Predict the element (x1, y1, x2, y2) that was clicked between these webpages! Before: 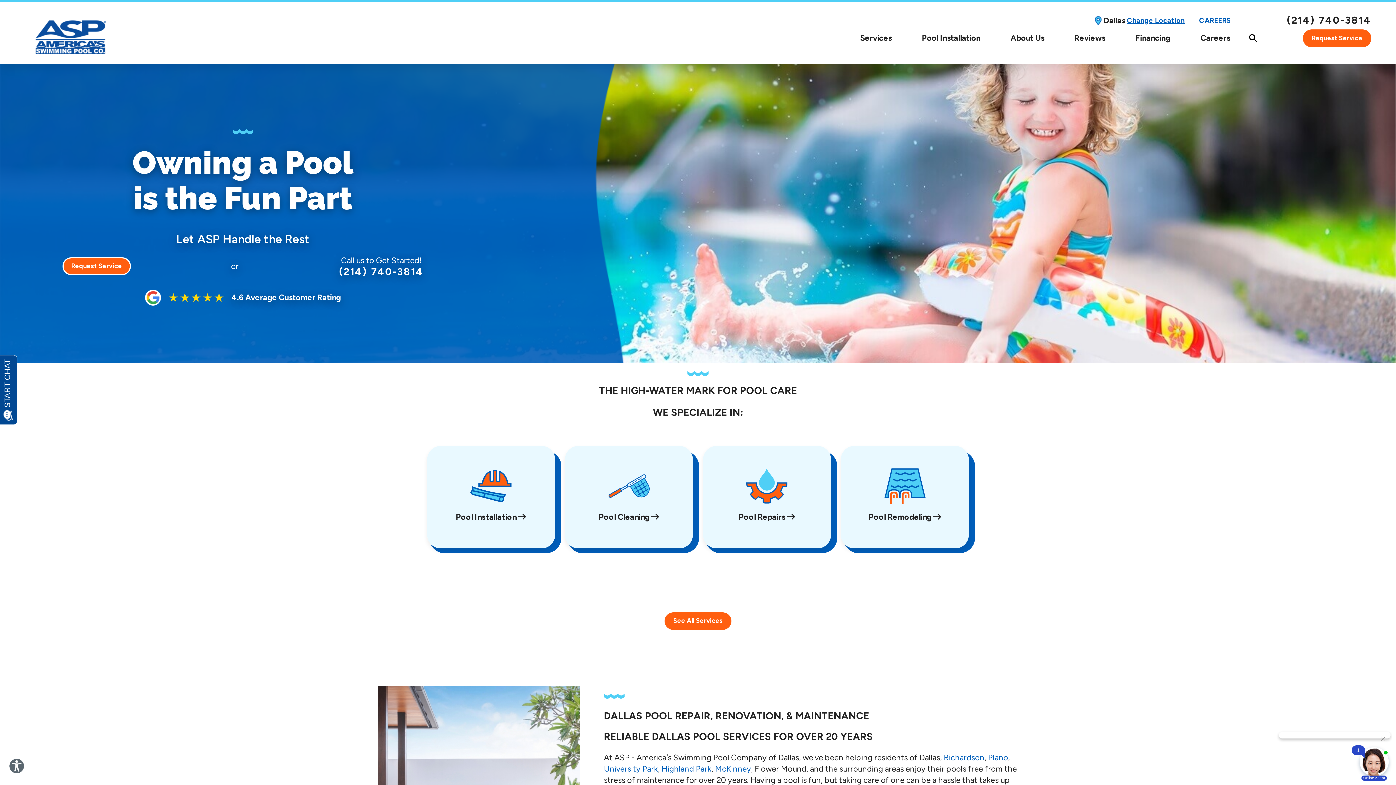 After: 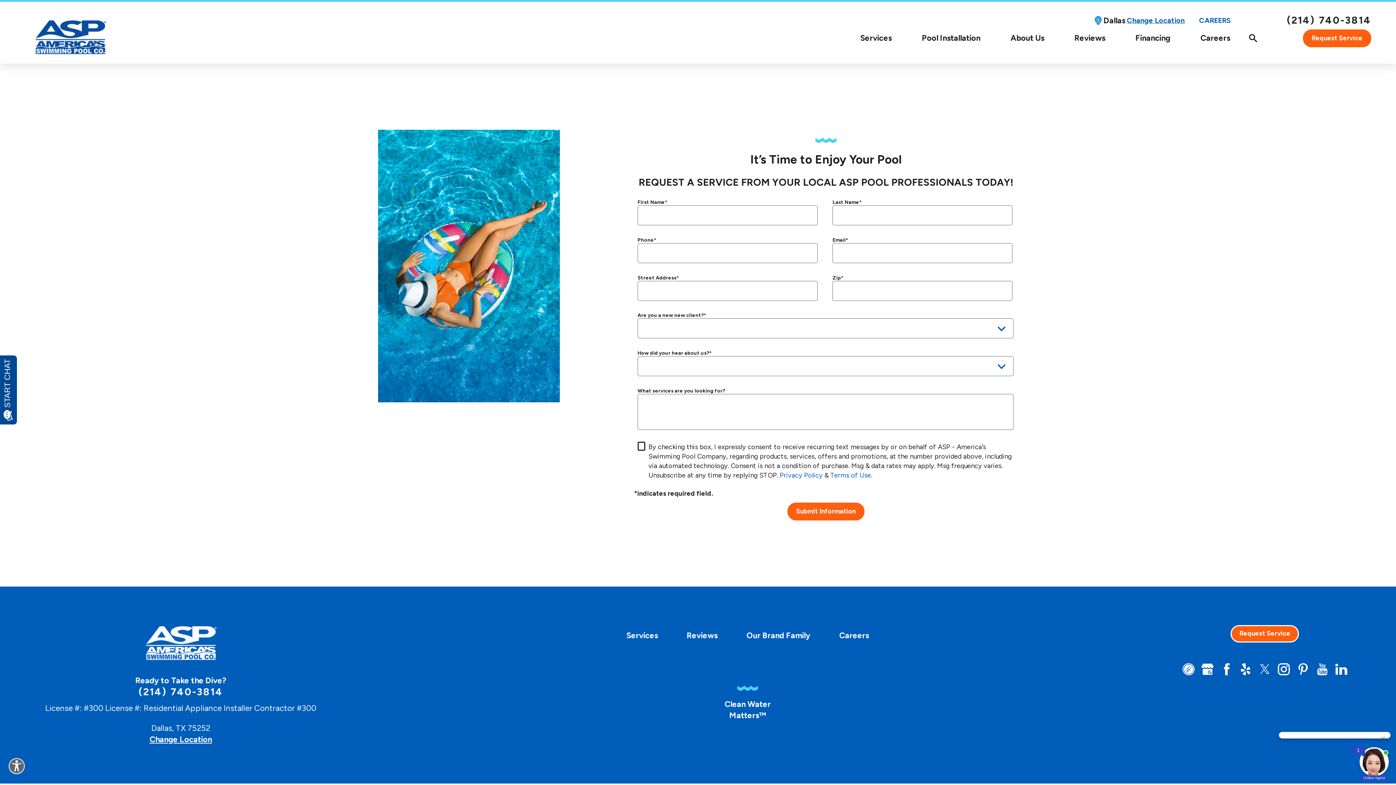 Action: bbox: (62, 257, 130, 275) label: Request Service